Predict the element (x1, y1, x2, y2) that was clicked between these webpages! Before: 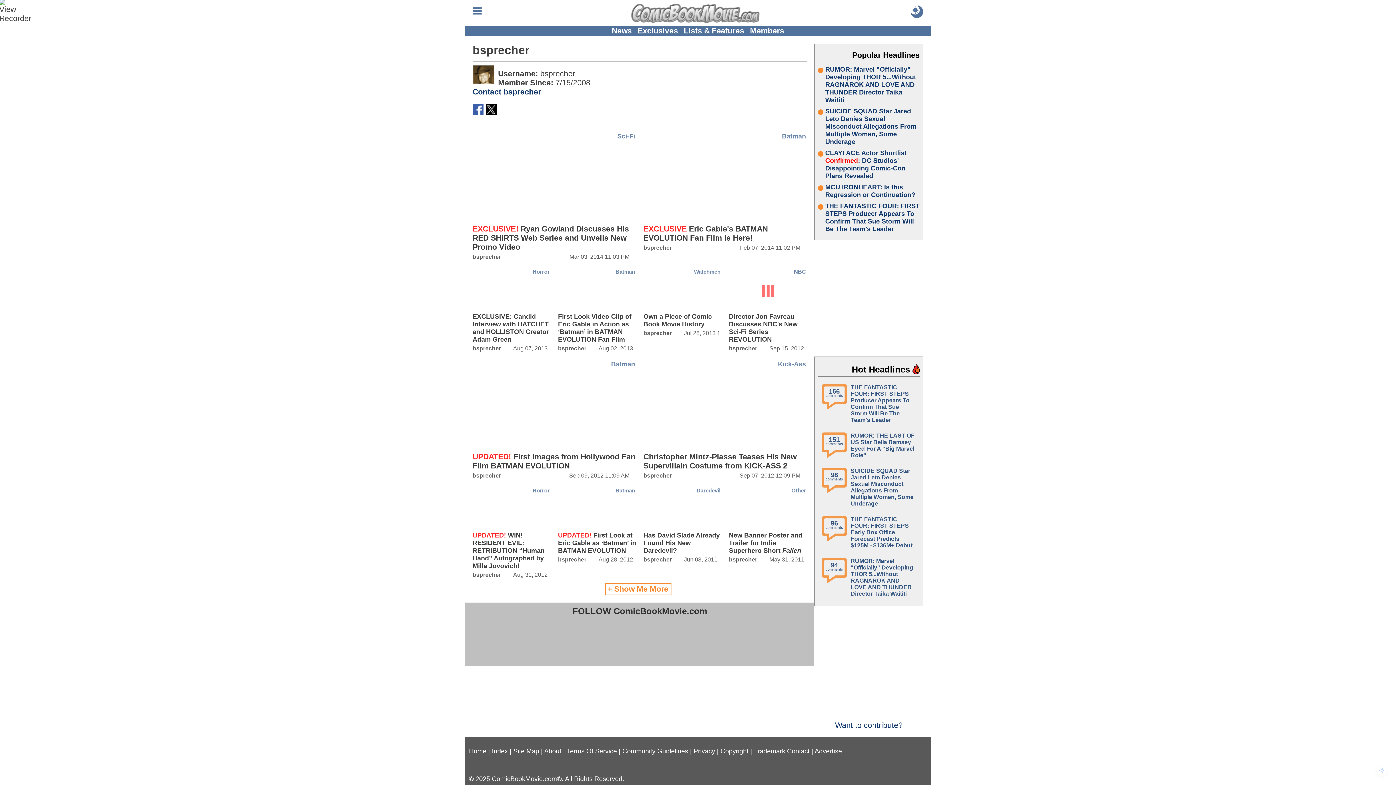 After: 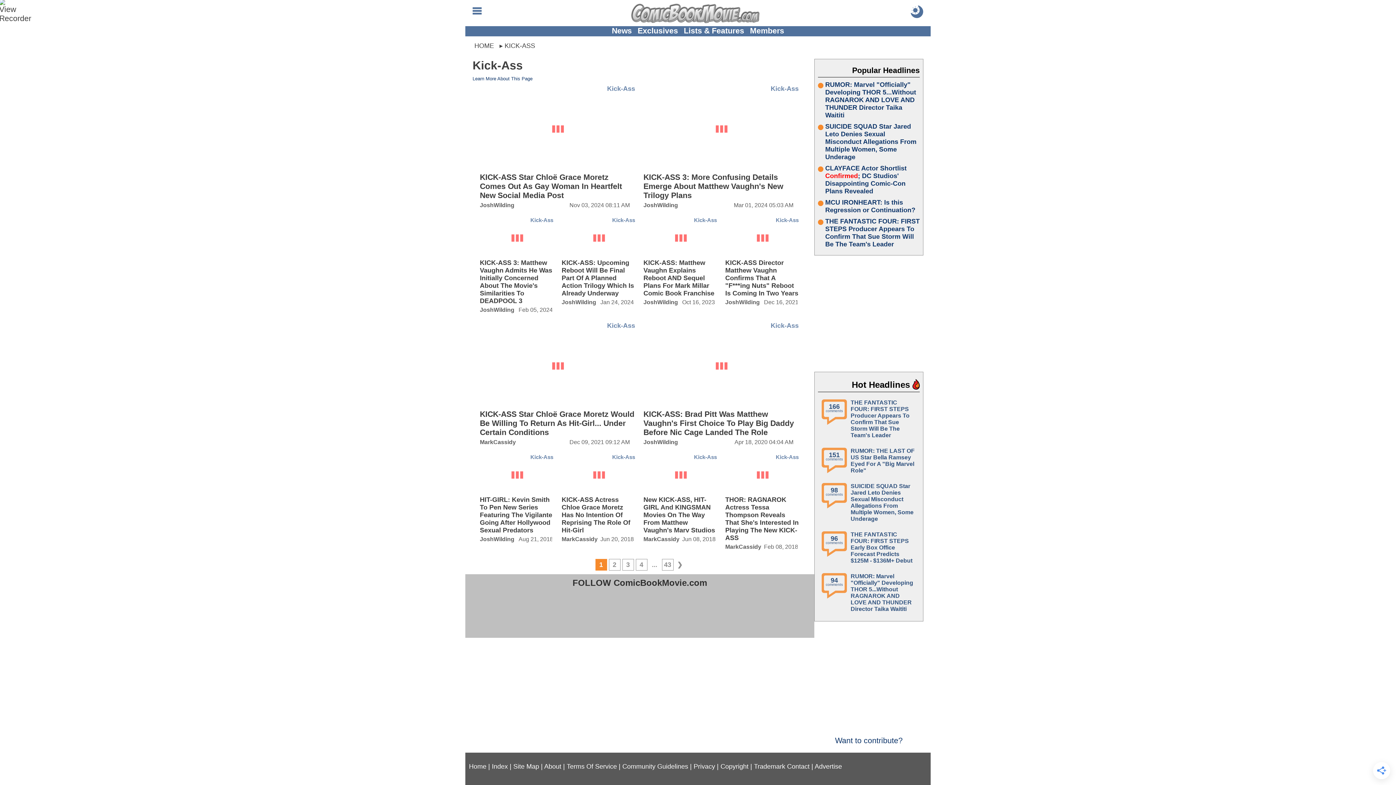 Action: label: Kick-Ass bbox: (776, 359, 808, 368)